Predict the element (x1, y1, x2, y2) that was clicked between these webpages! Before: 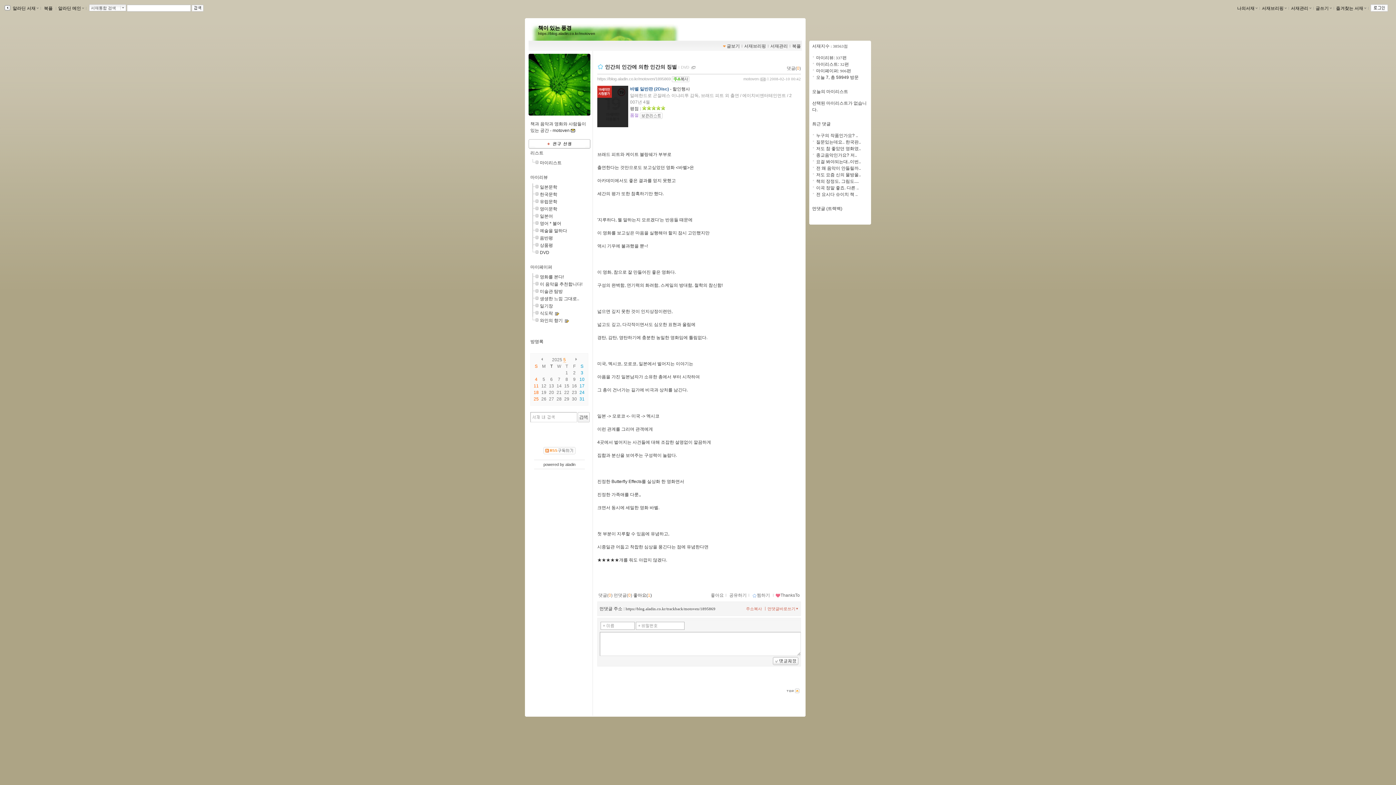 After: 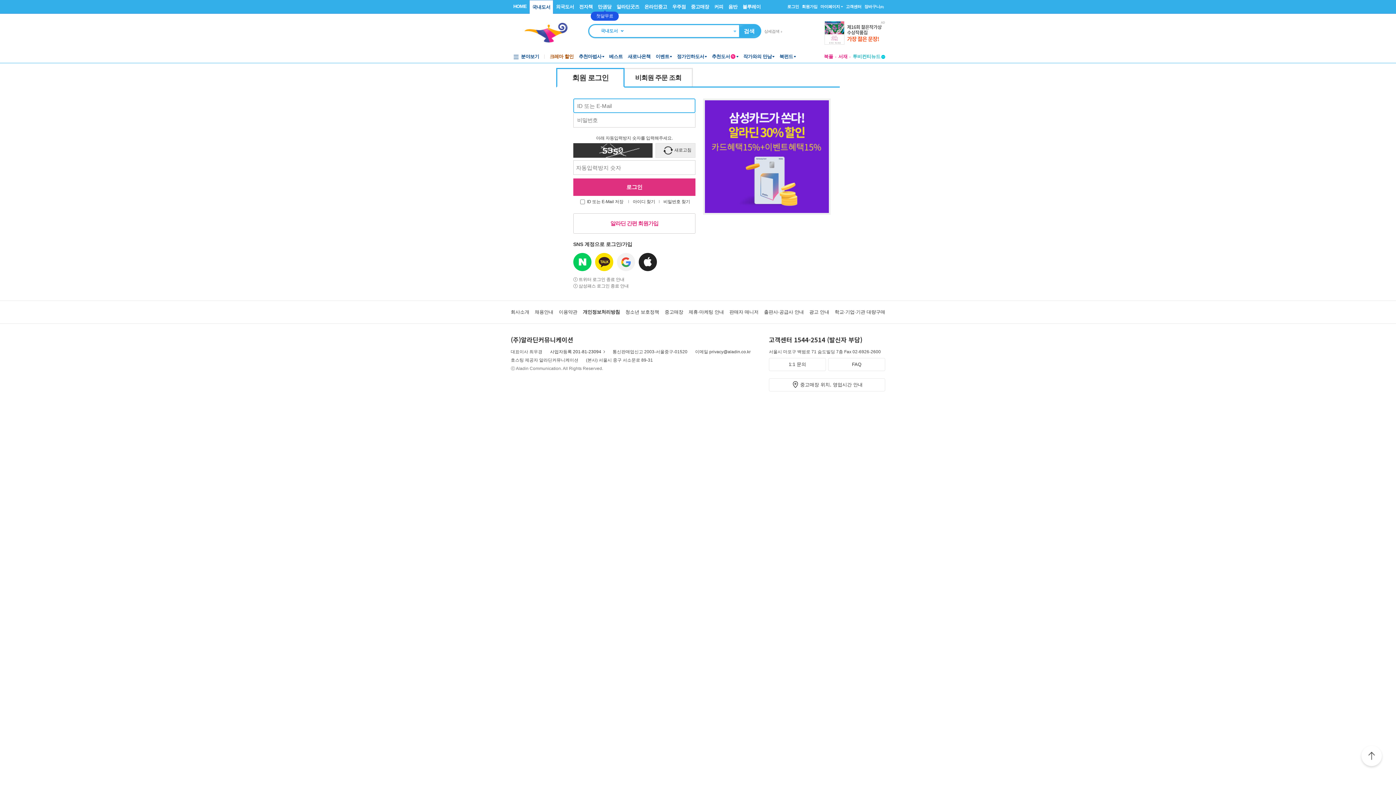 Action: bbox: (1316, 5, 1332, 10) label: 글쓰기